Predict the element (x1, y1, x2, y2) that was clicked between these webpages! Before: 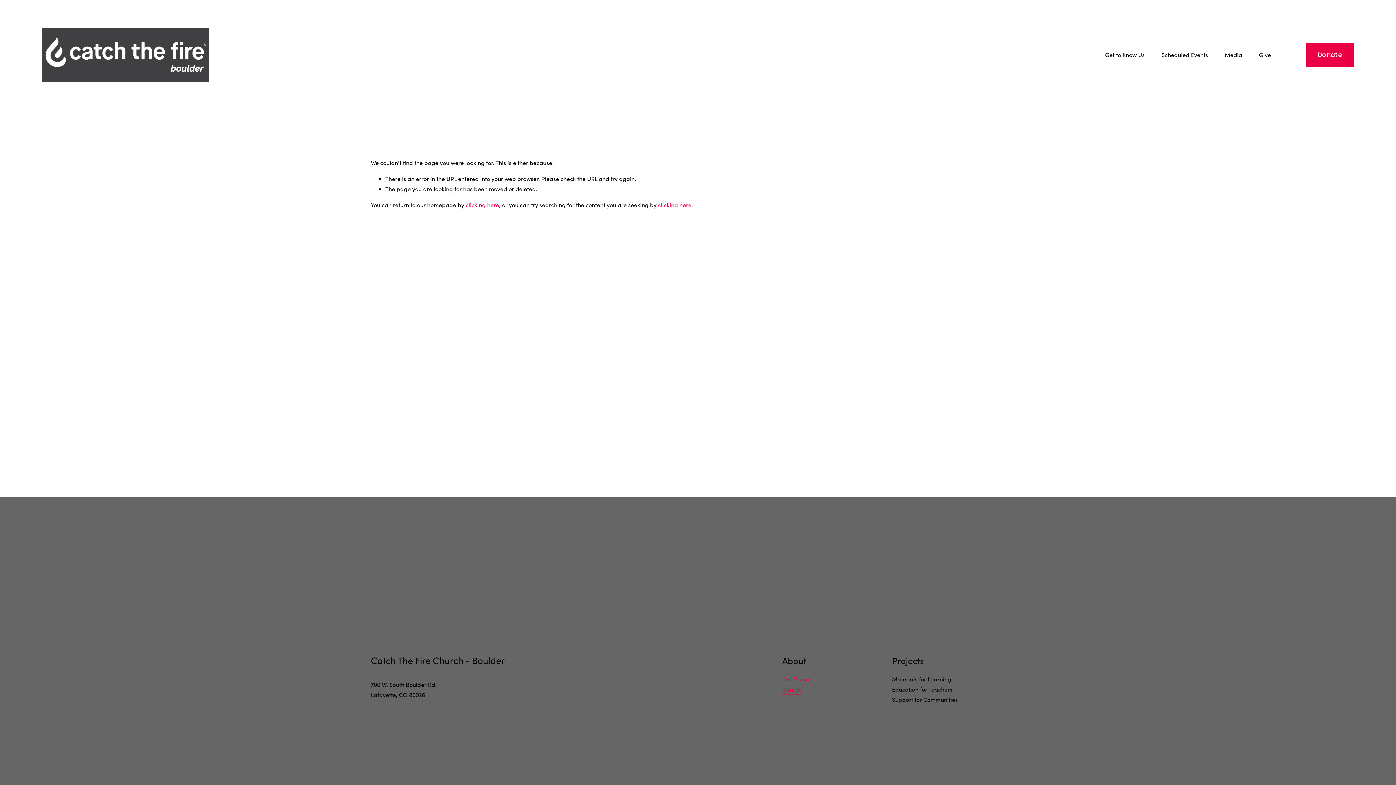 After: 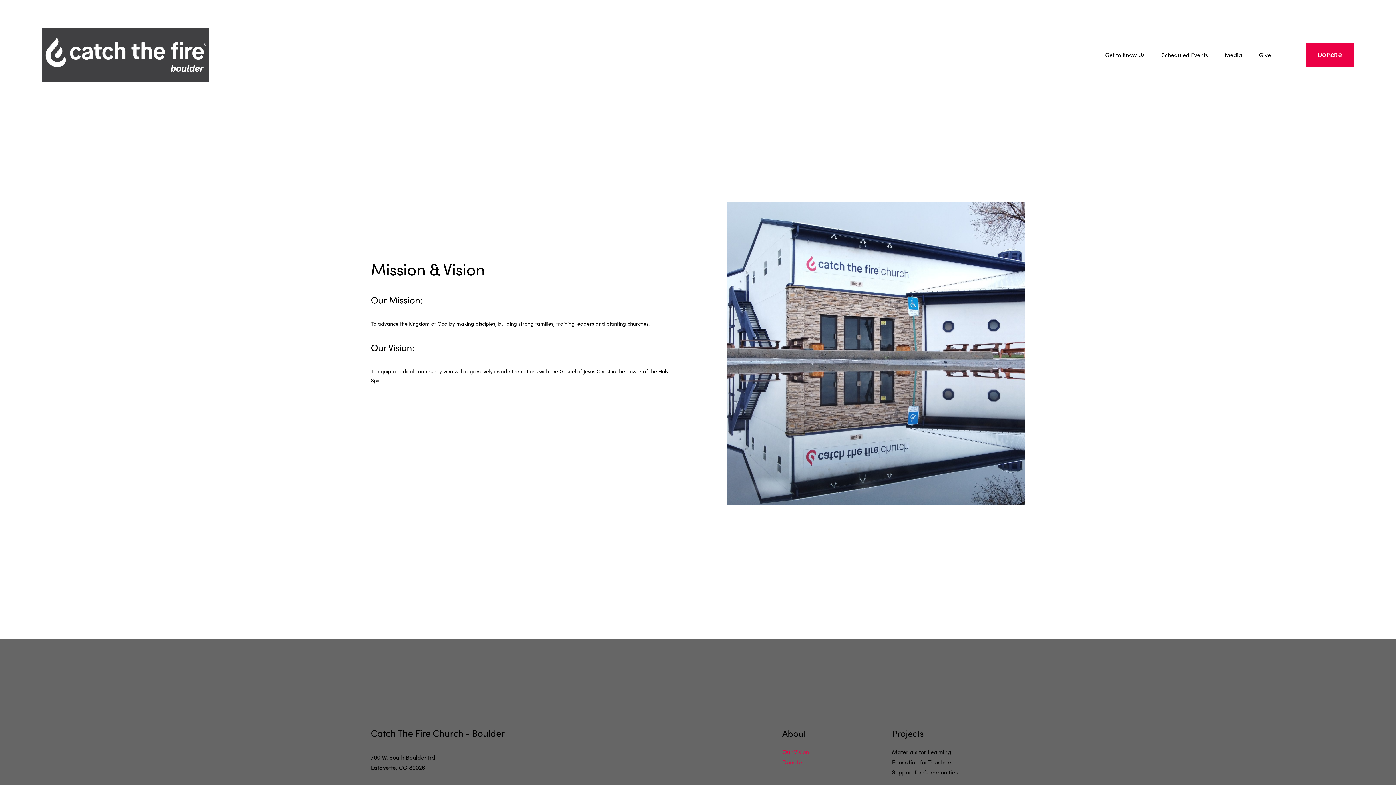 Action: bbox: (782, 674, 809, 684) label: Our Vision